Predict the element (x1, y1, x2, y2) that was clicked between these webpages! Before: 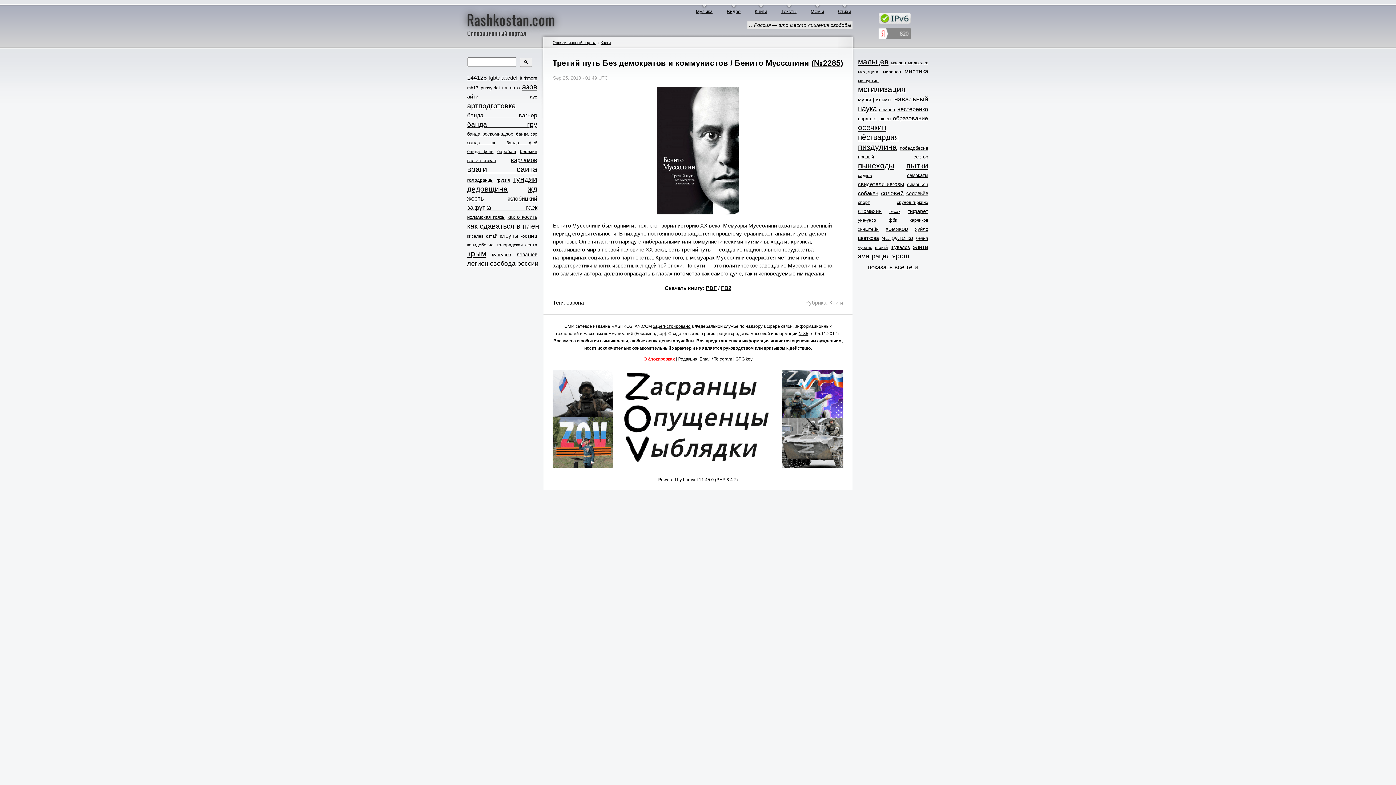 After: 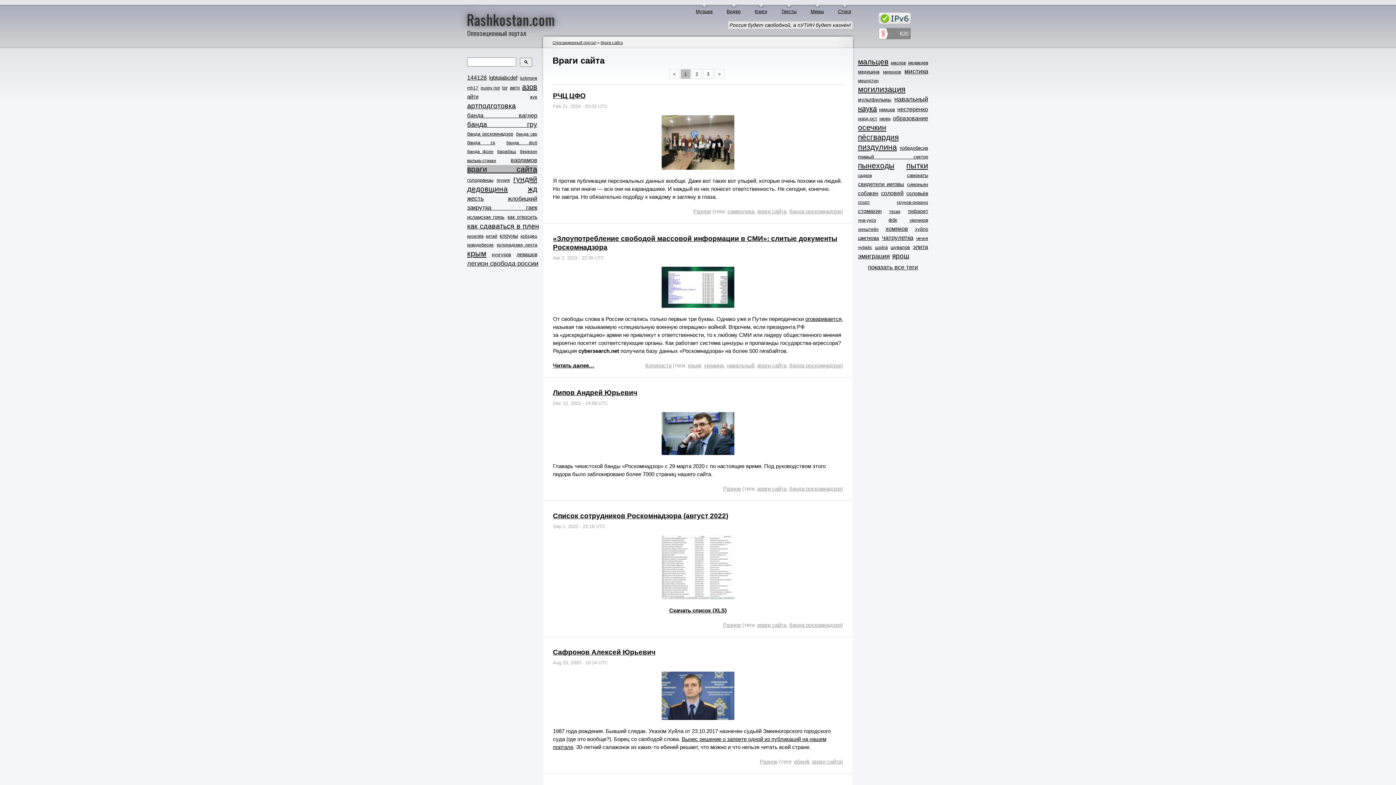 Action: label: враги сайта bbox: (467, 165, 537, 173)